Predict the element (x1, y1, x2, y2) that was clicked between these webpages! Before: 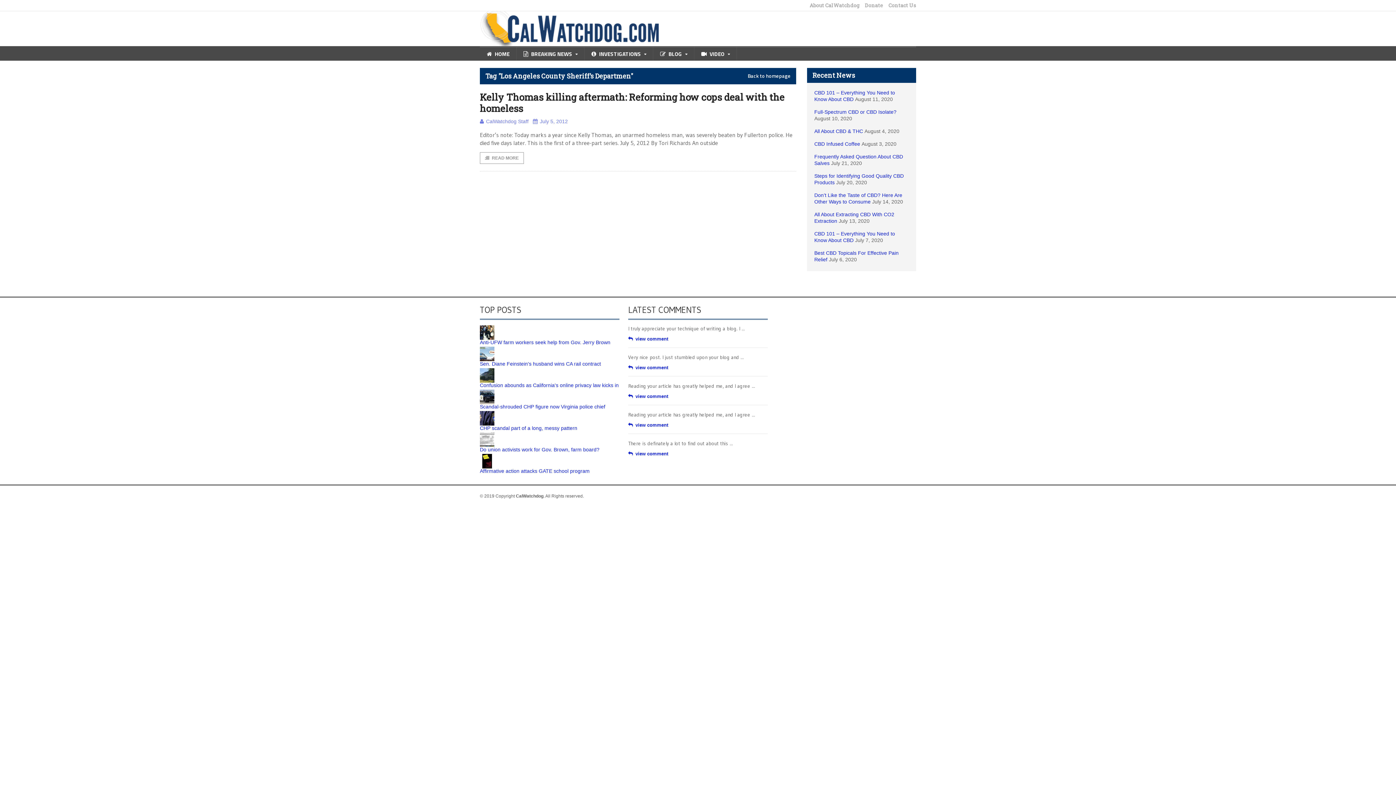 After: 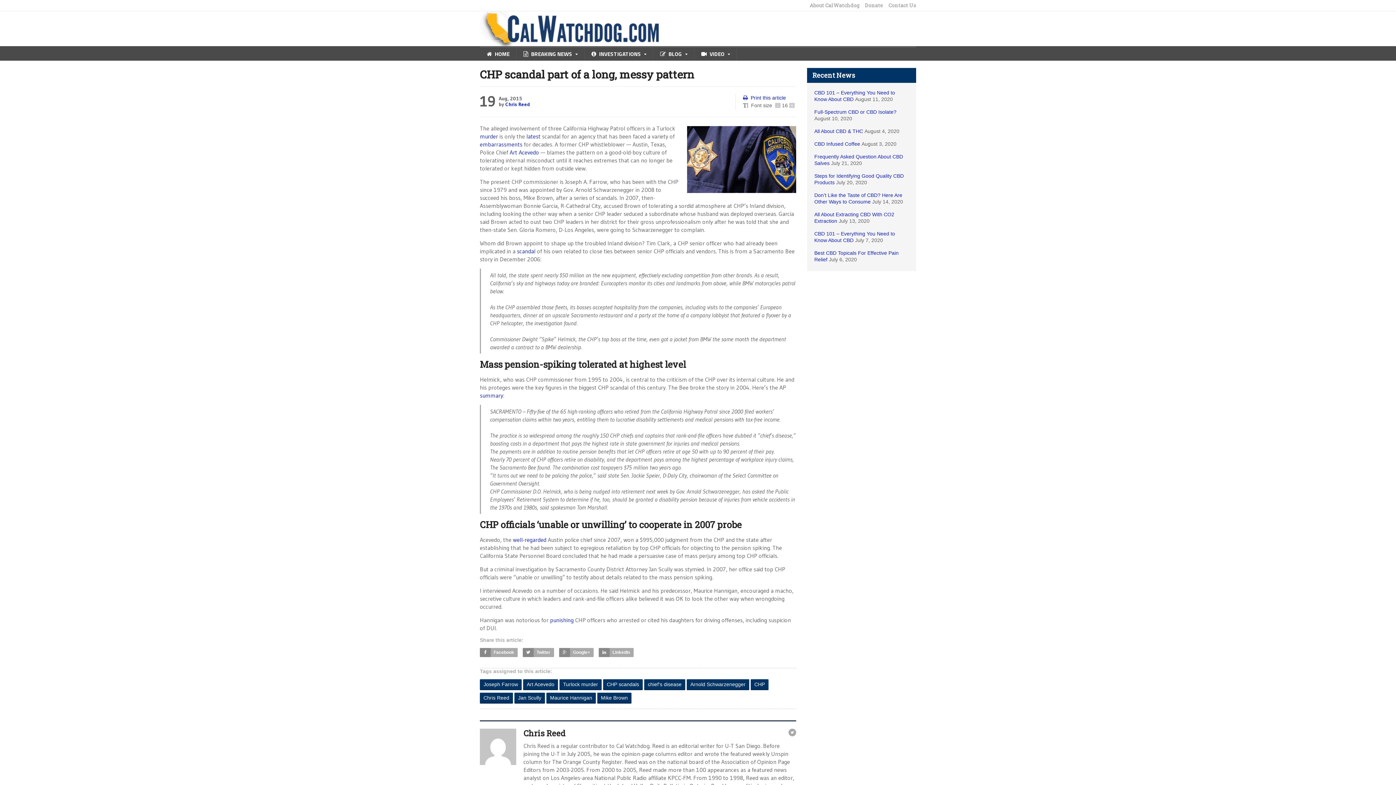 Action: bbox: (480, 425, 577, 431) label: CHP scandal part of a long, messy pattern